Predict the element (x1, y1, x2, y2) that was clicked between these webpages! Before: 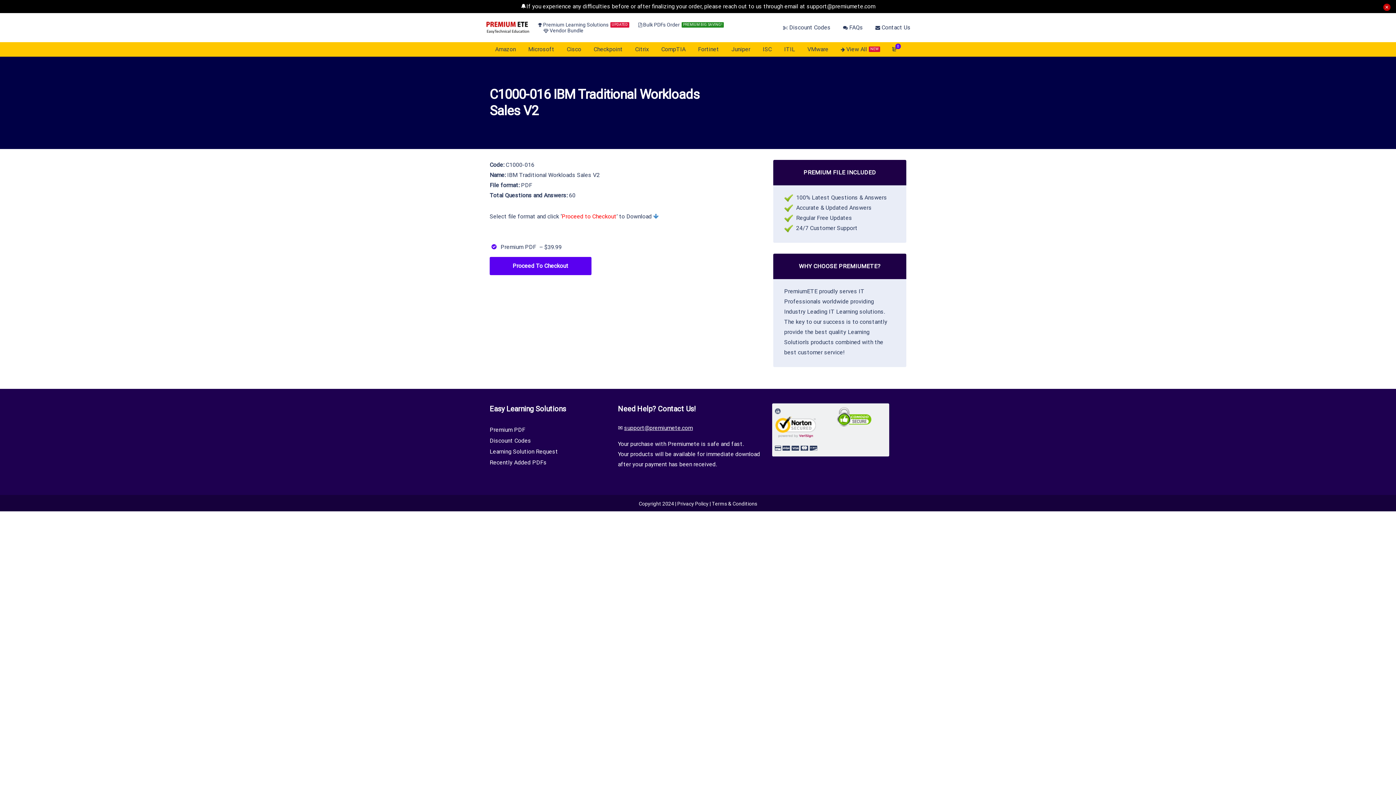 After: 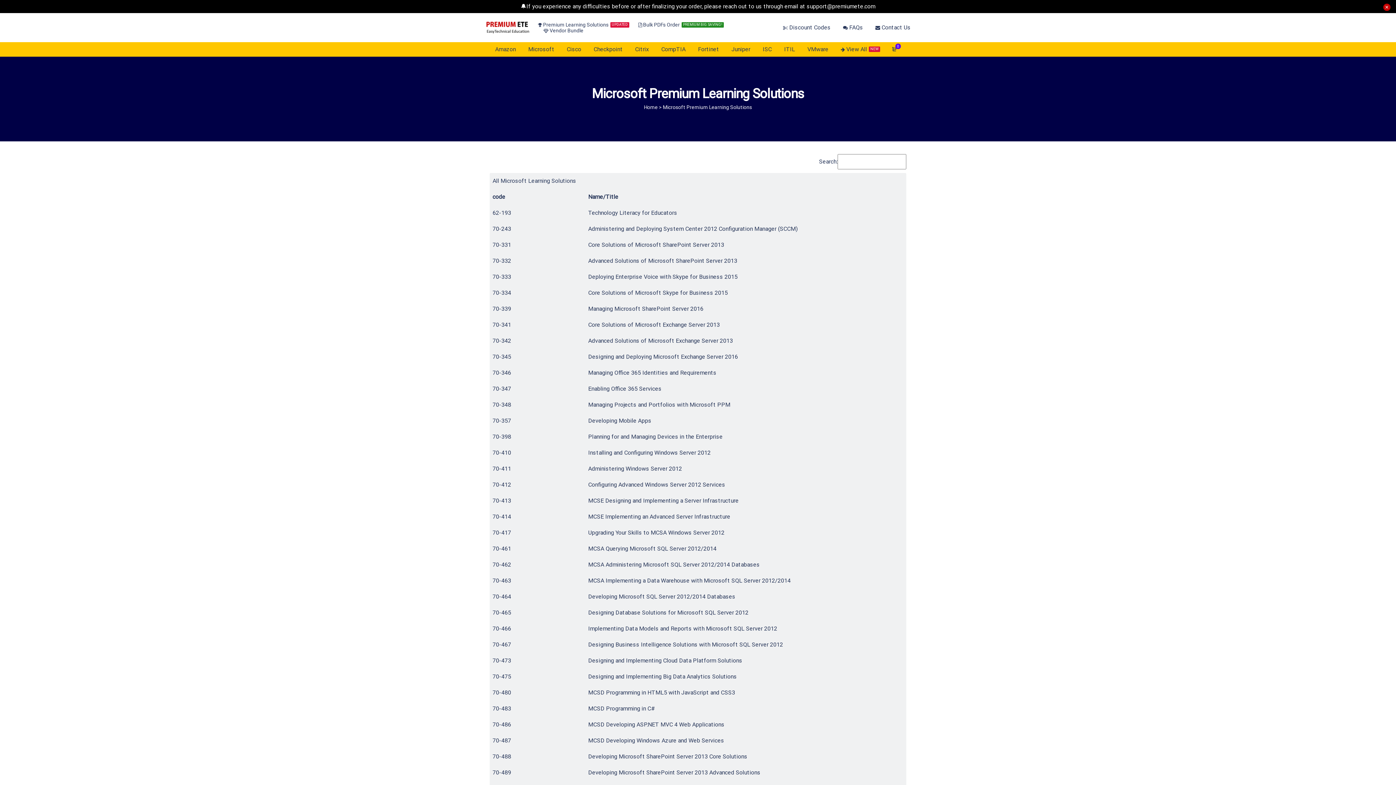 Action: label: Microsoft bbox: (522, 42, 560, 56)